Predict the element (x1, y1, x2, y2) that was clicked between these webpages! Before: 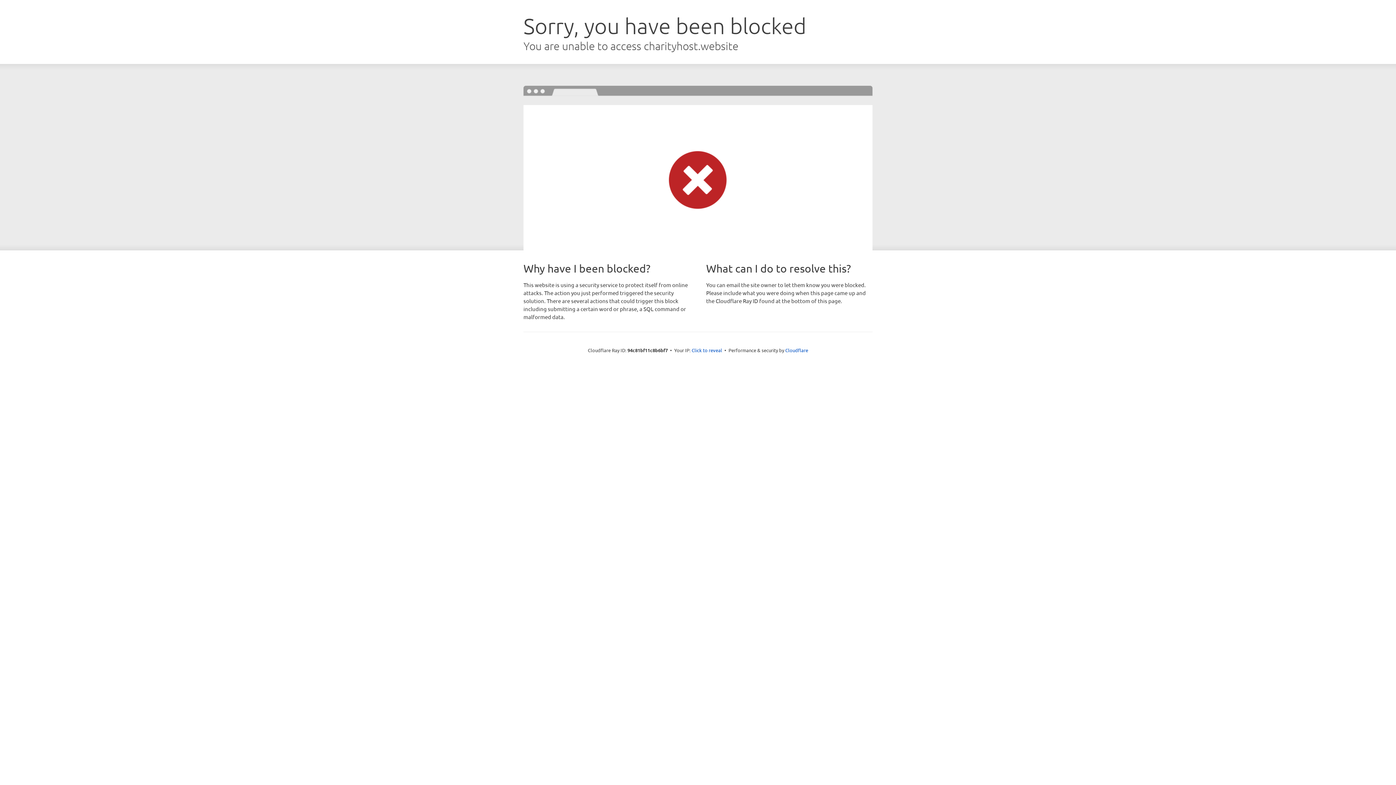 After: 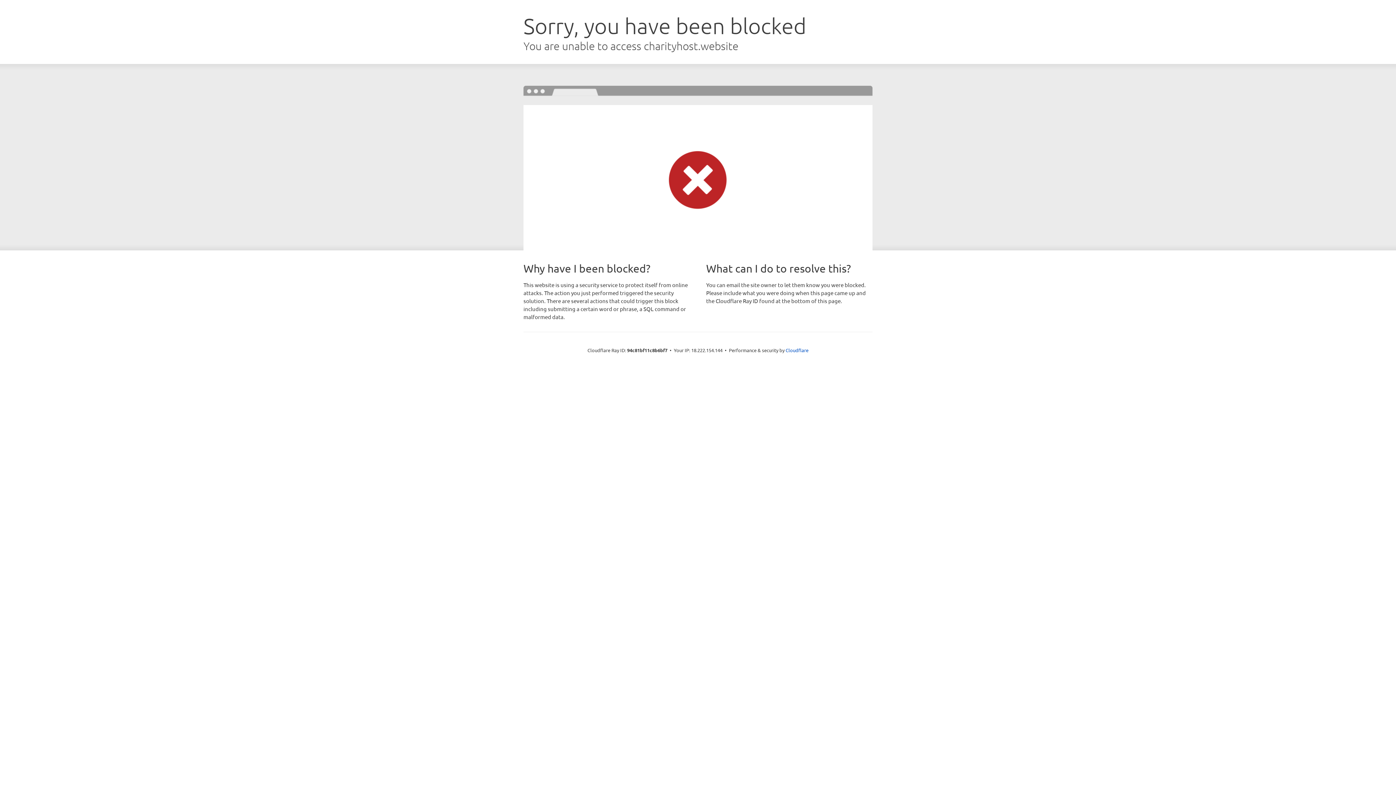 Action: label: Click to reveal bbox: (691, 346, 722, 353)